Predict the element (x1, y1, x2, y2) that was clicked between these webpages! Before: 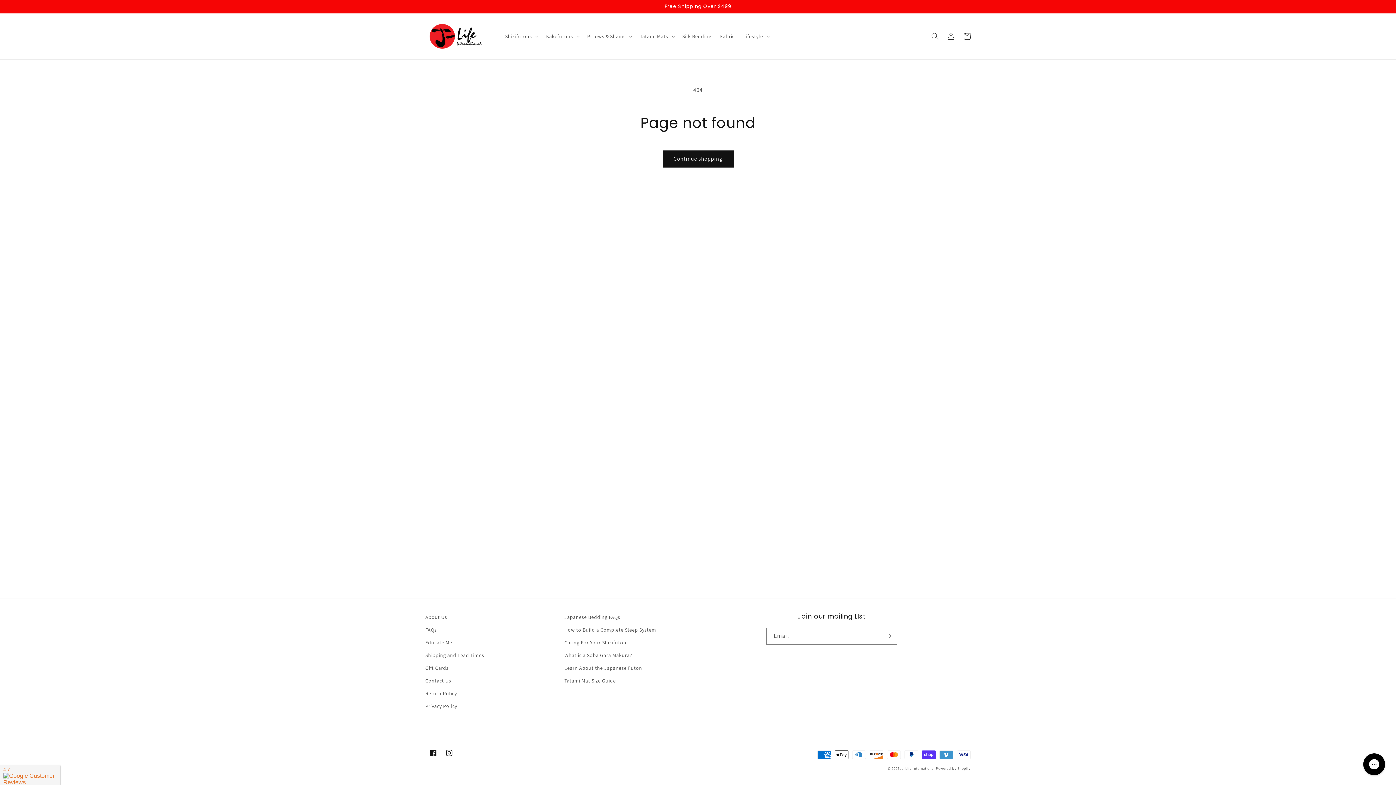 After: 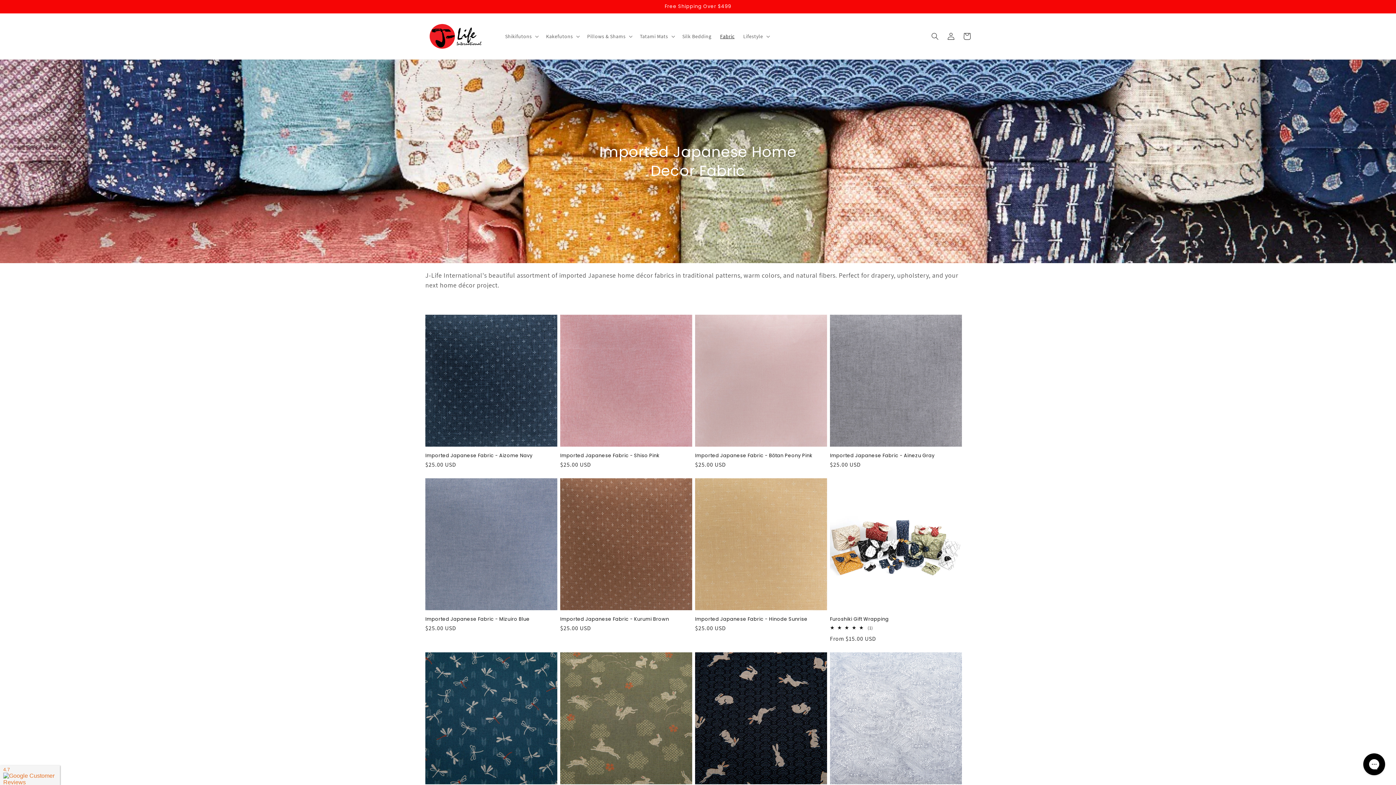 Action: label: Fabric bbox: (715, 28, 739, 43)